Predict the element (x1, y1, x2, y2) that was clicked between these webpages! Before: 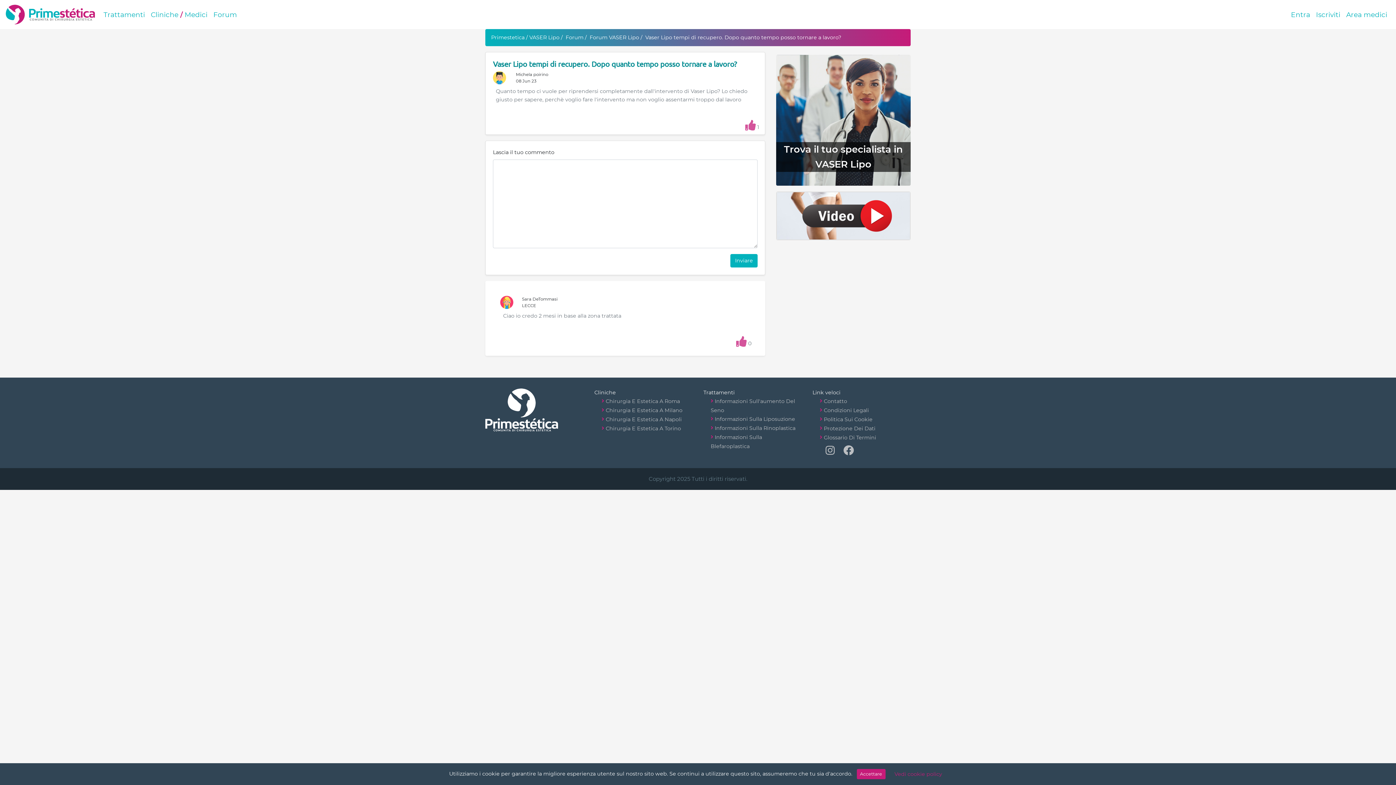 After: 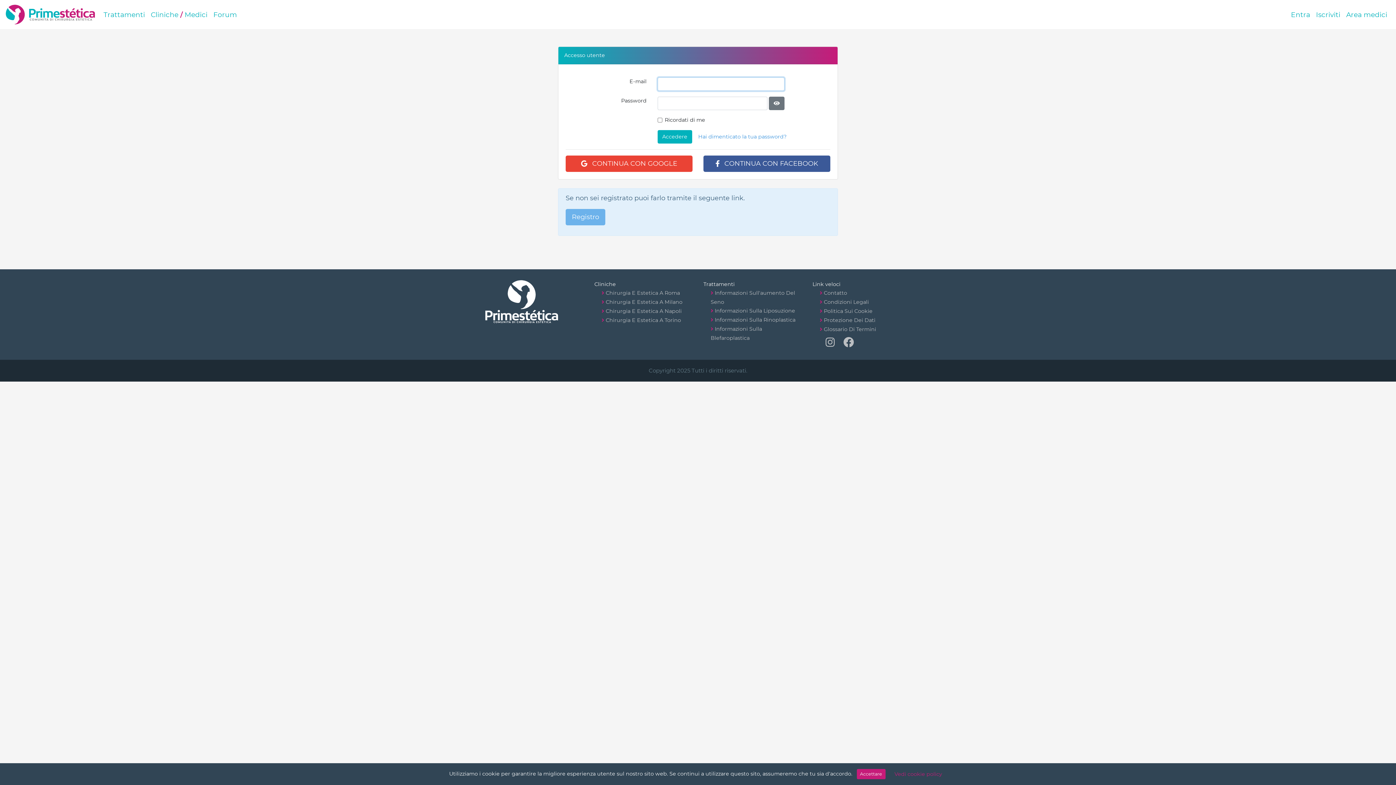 Action: bbox: (1288, 6, 1313, 22) label: Entra